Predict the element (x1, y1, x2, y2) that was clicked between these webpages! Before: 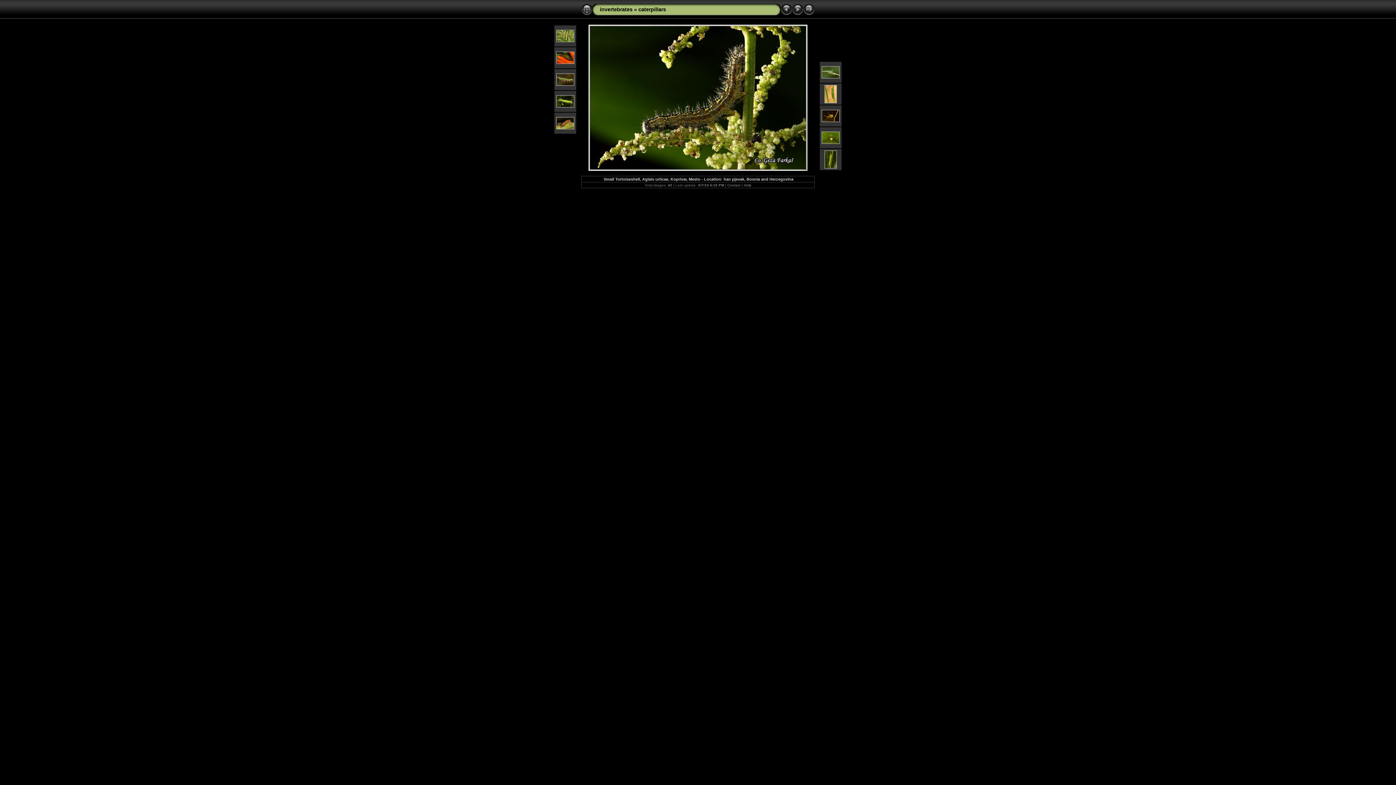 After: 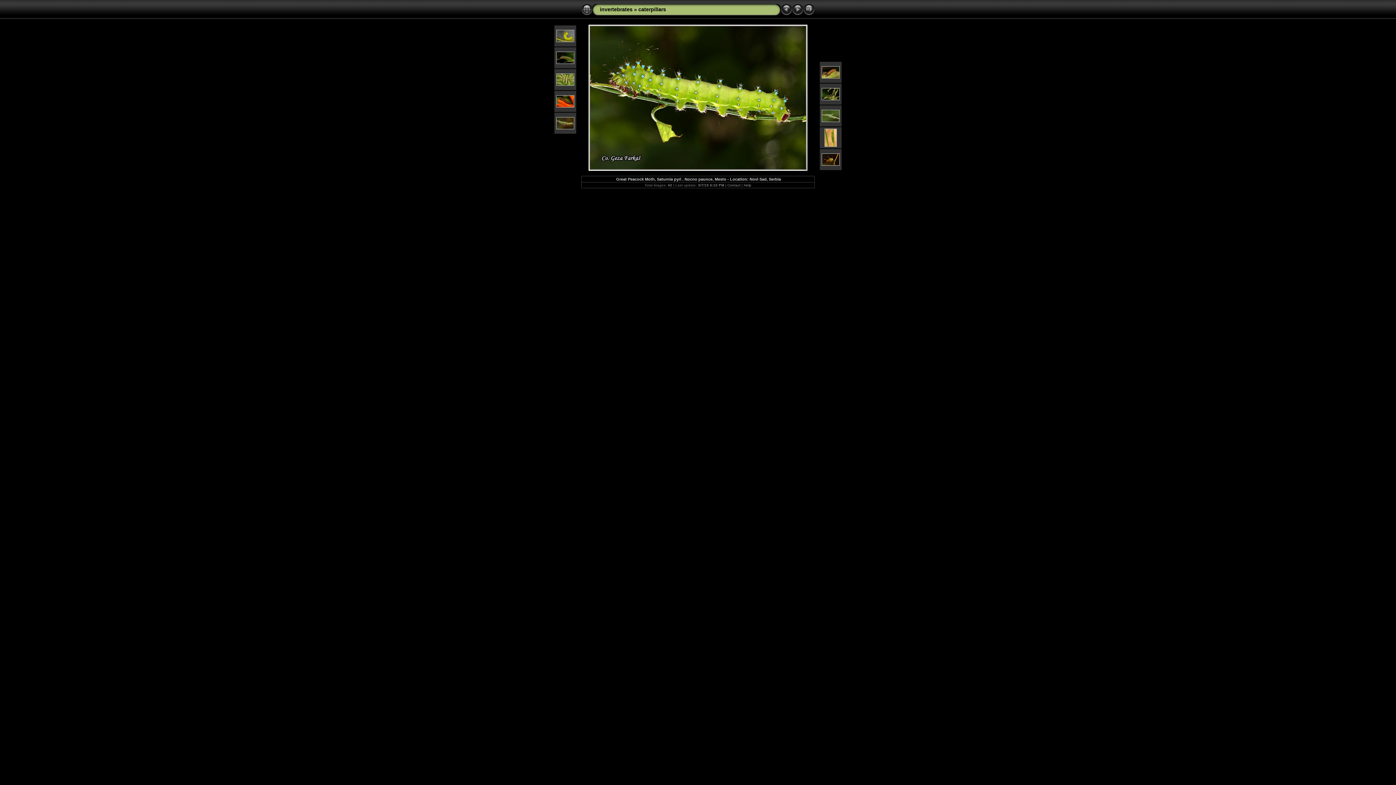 Action: bbox: (556, 103, 574, 108)